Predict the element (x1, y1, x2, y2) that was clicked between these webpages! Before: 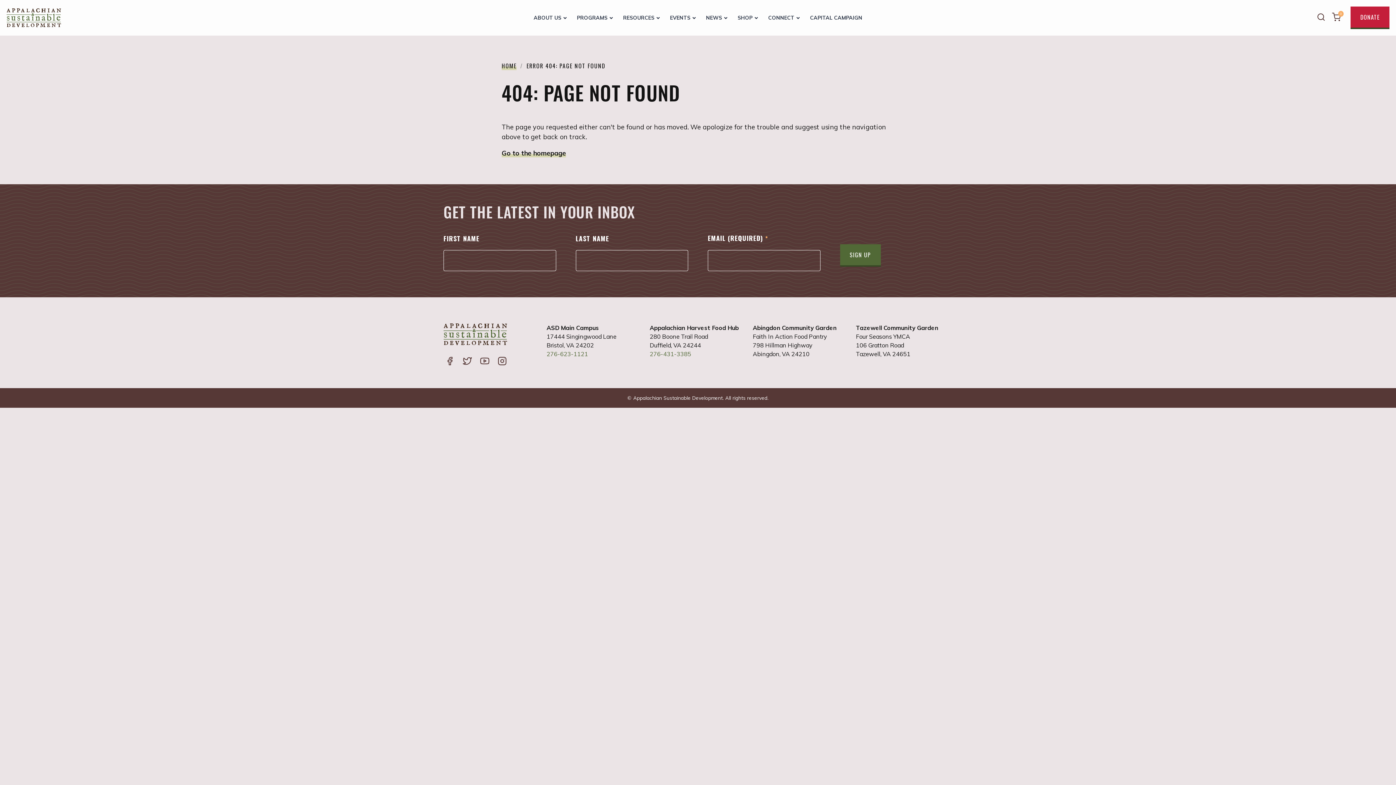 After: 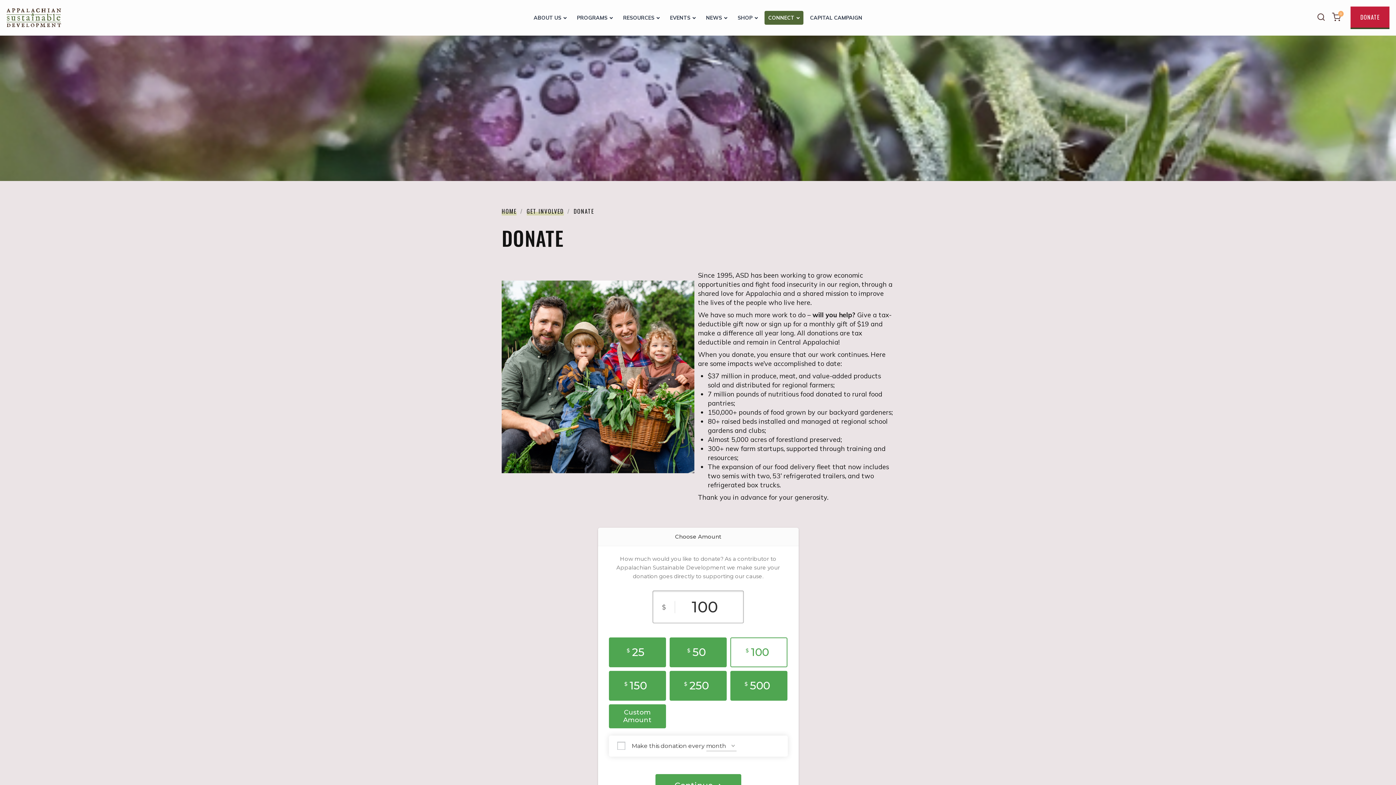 Action: label: DONATE bbox: (1350, 6, 1389, 29)